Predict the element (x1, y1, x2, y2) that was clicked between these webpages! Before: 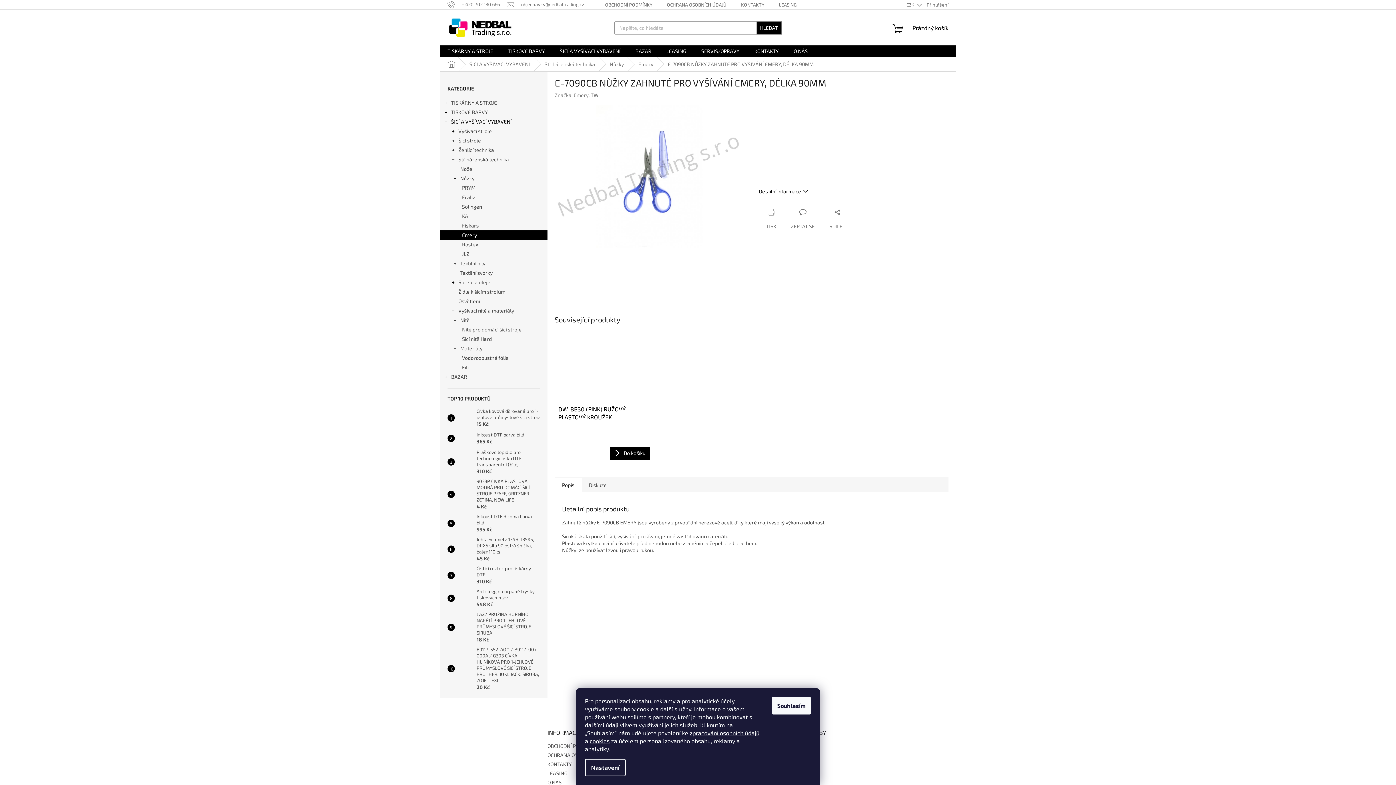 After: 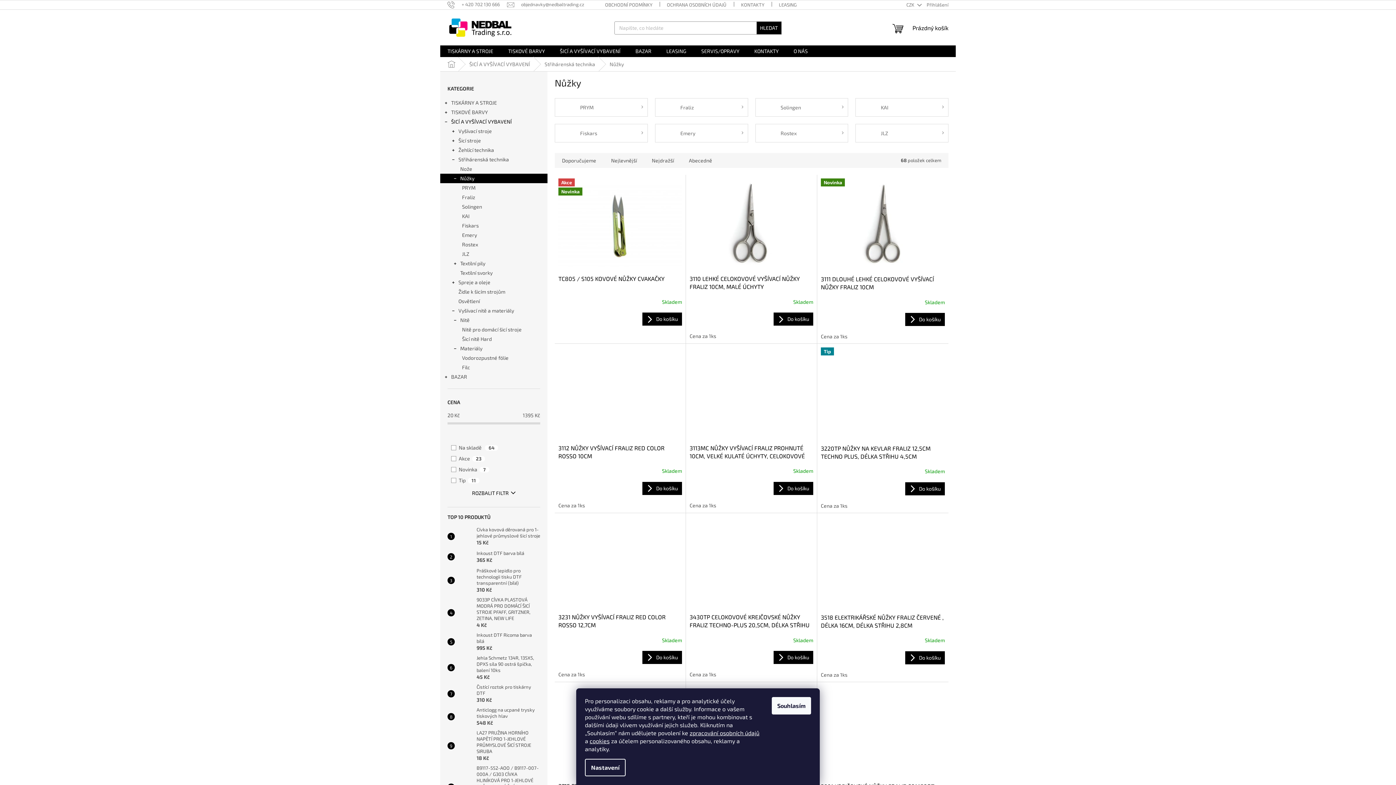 Action: label: Nůžky
  bbox: (440, 173, 547, 183)